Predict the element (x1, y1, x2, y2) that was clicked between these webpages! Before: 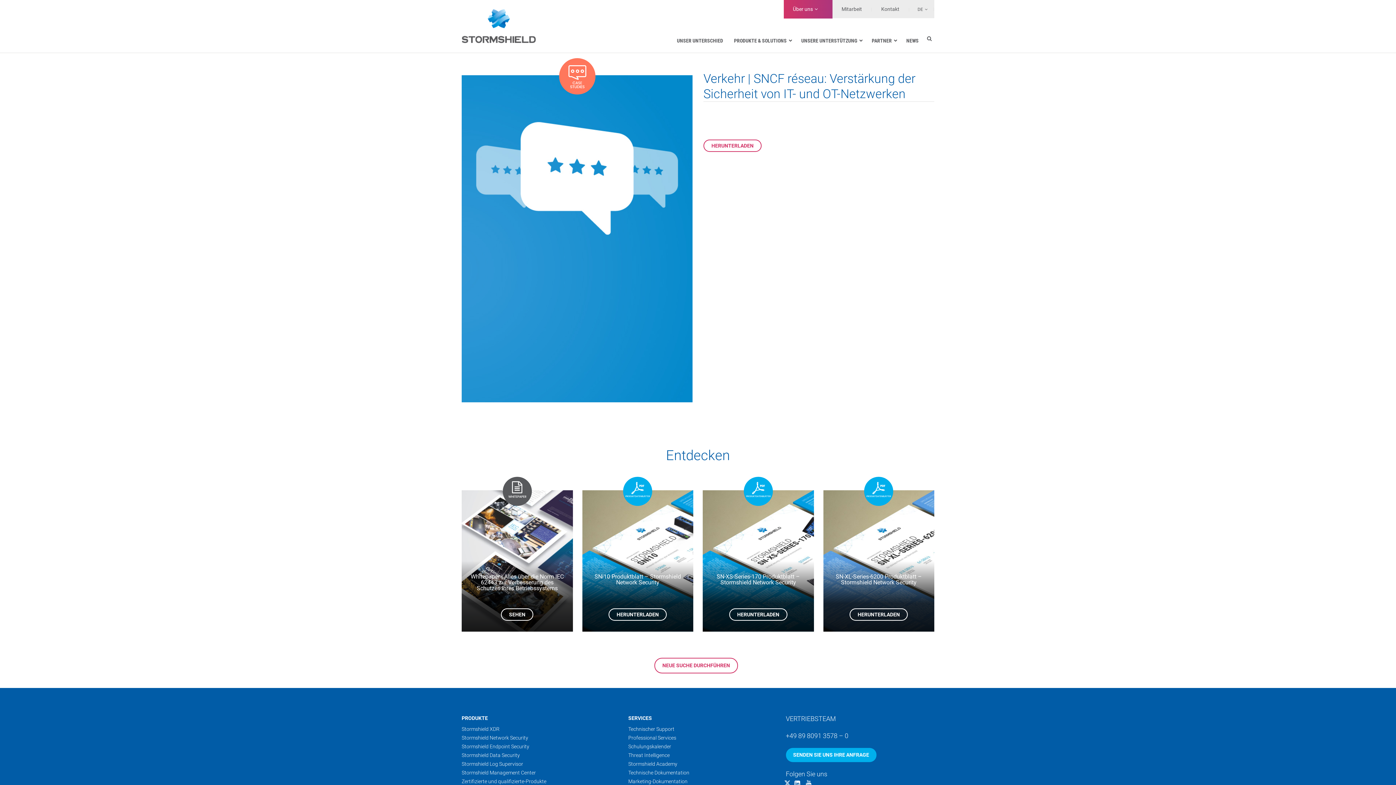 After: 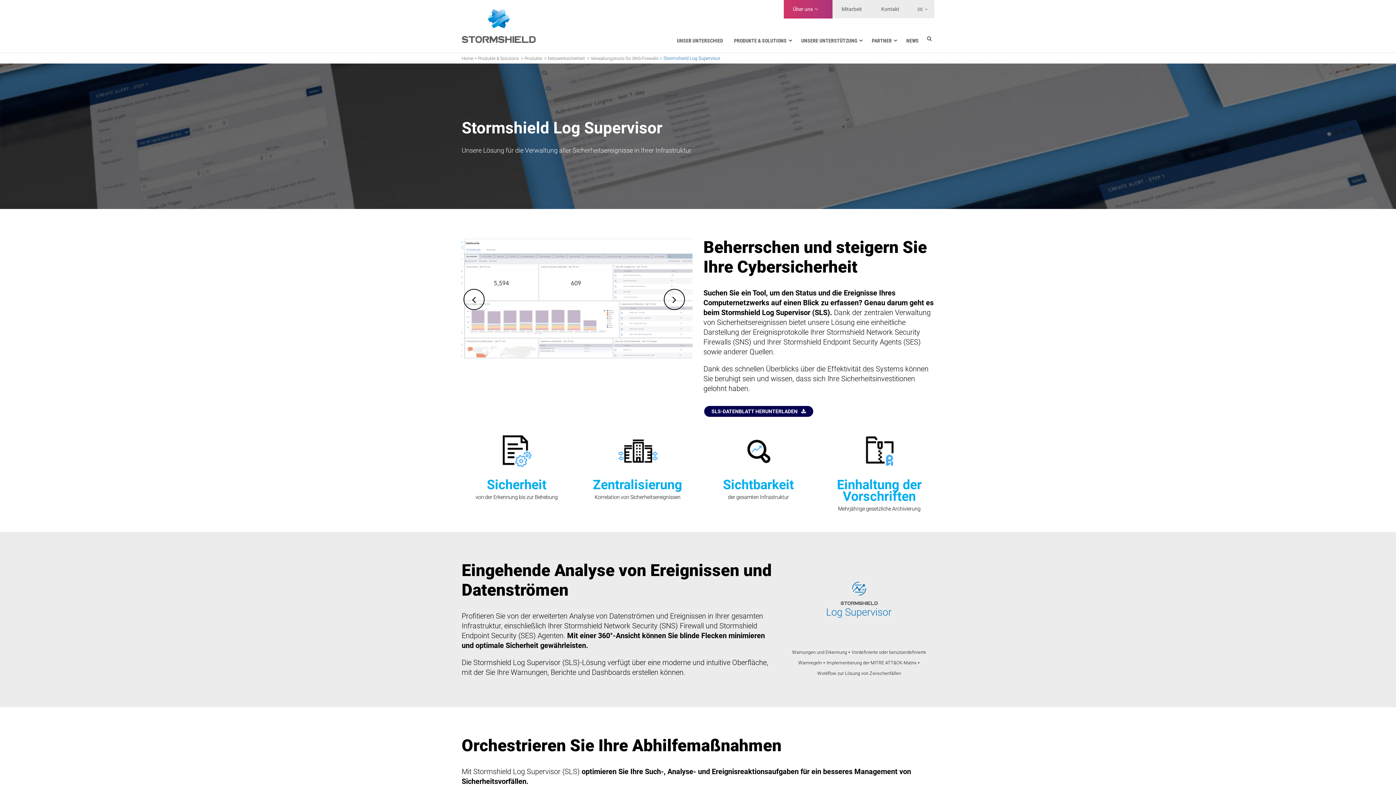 Action: bbox: (461, 760, 613, 768) label: Stormshield Log Supervisor